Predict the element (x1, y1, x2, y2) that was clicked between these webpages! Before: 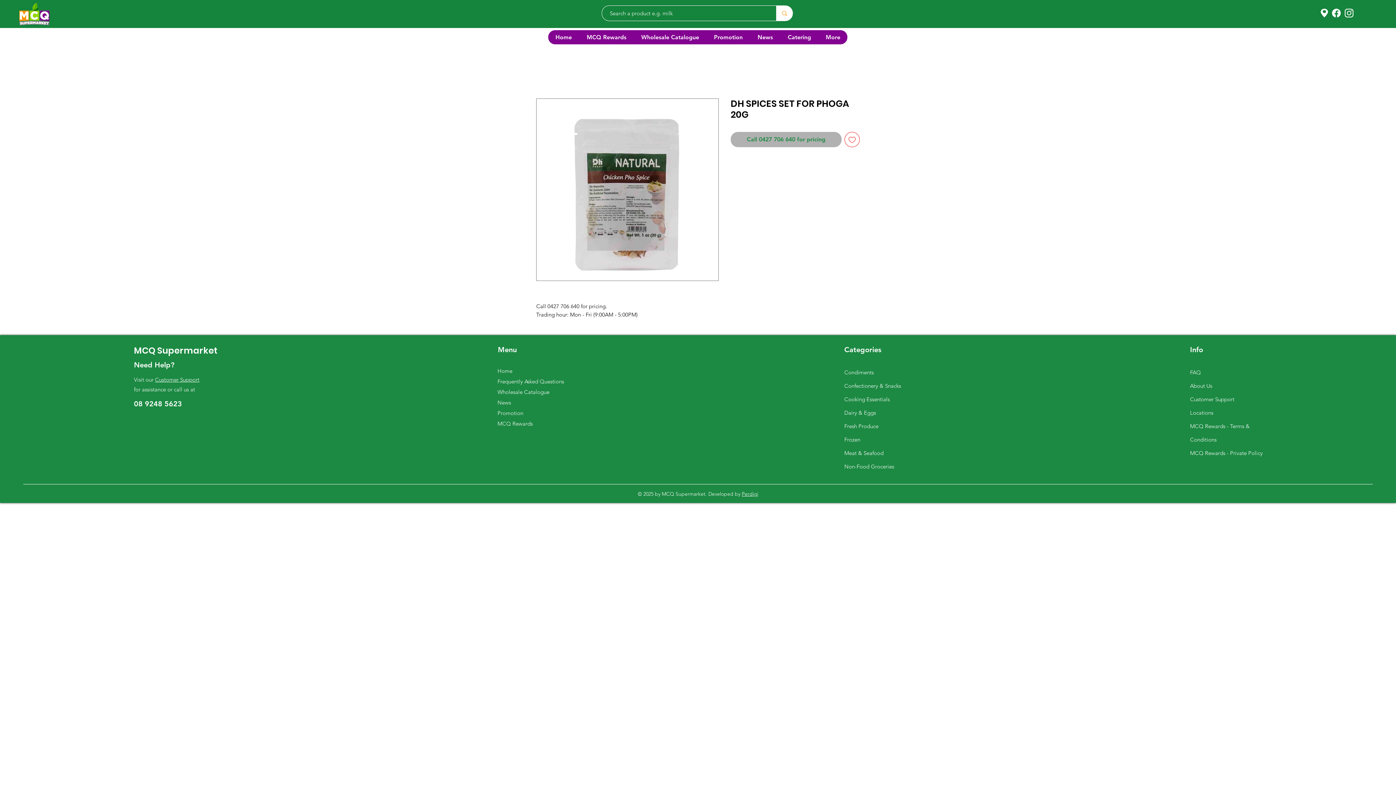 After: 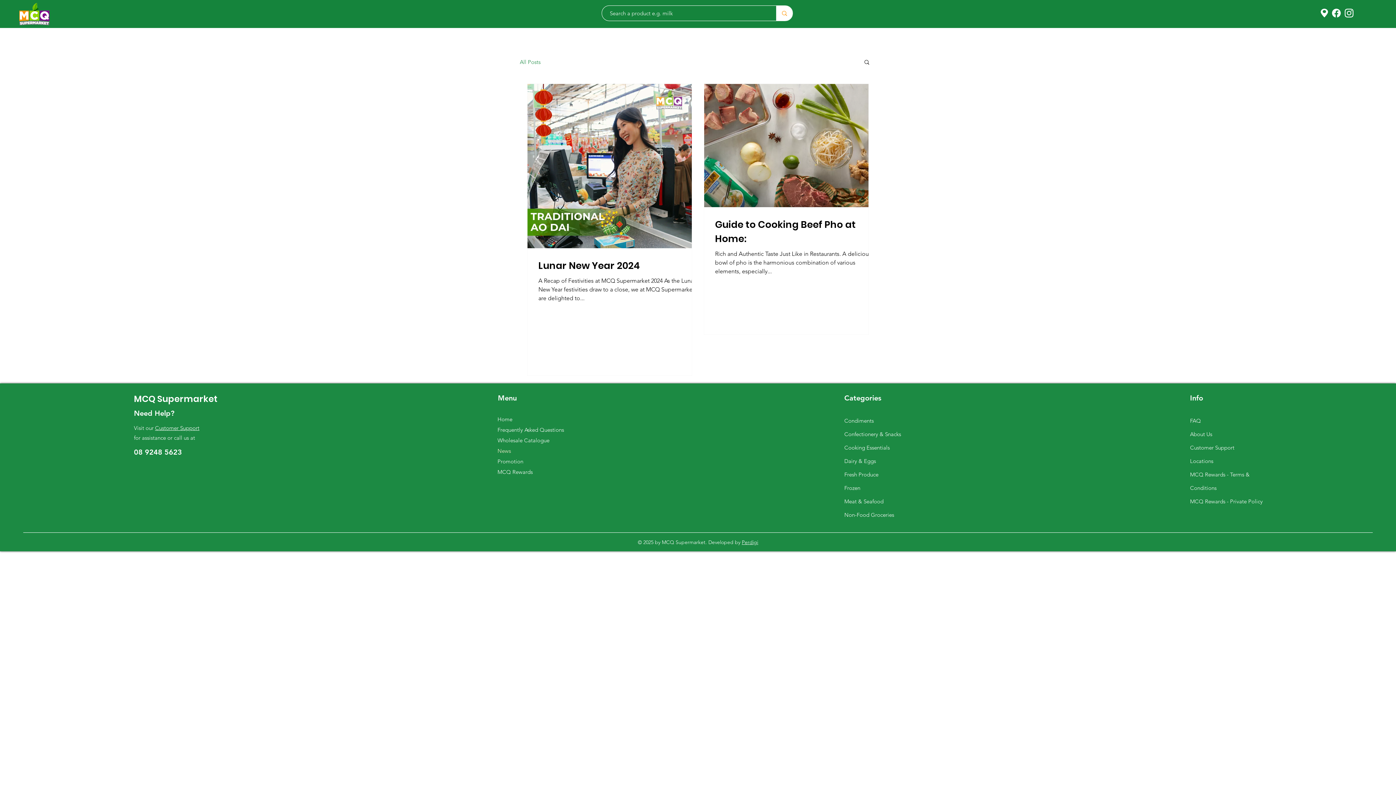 Action: label: News bbox: (750, 30, 780, 44)